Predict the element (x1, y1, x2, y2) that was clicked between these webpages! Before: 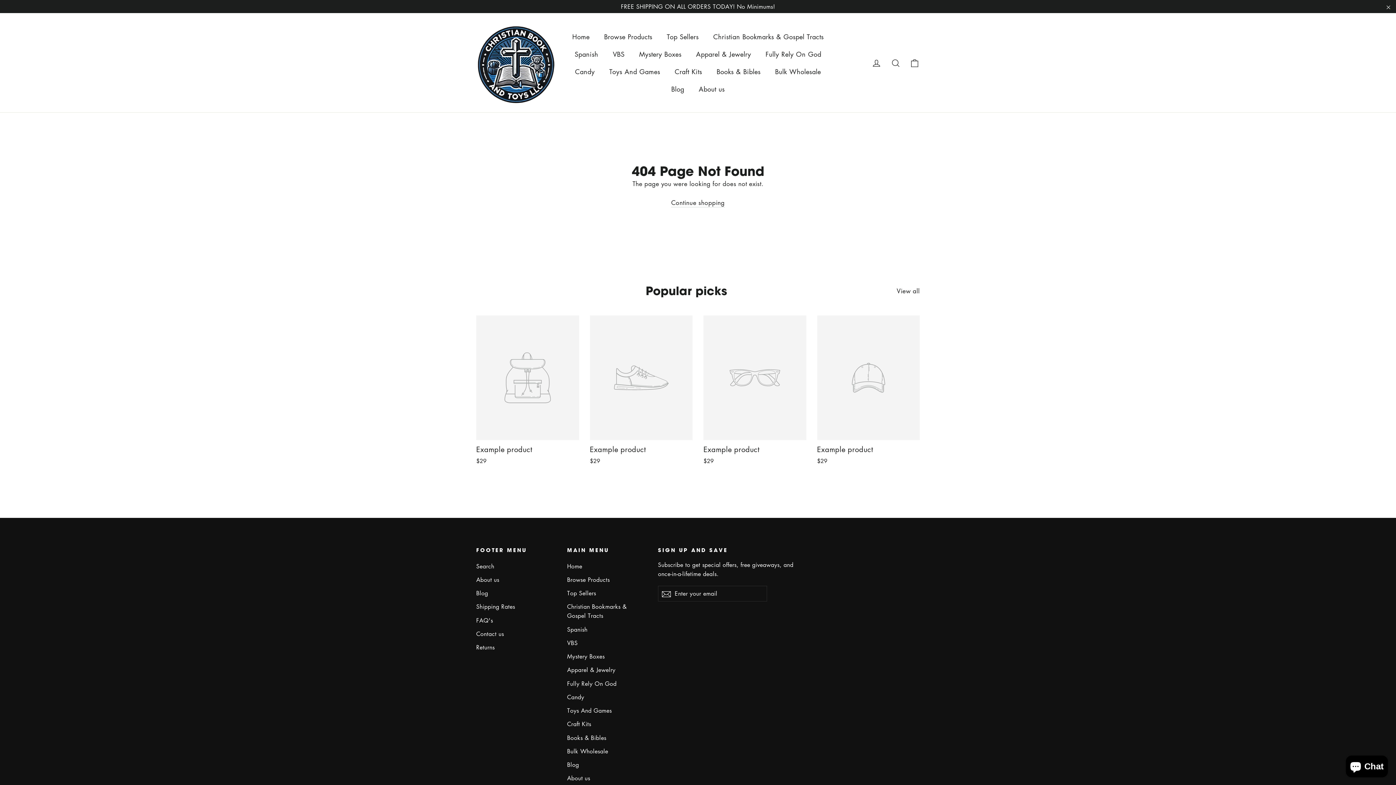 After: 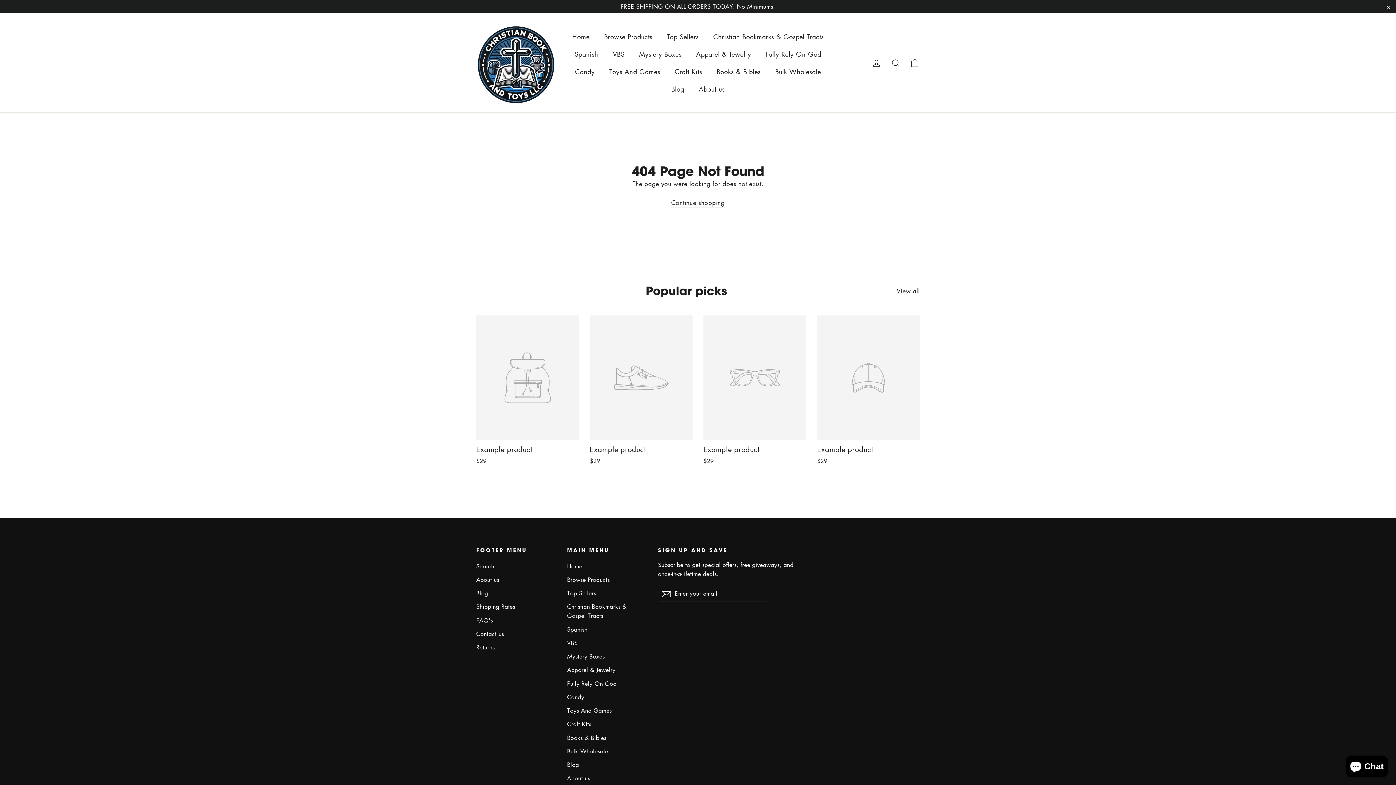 Action: bbox: (476, 315, 579, 467) label: Example product
$29